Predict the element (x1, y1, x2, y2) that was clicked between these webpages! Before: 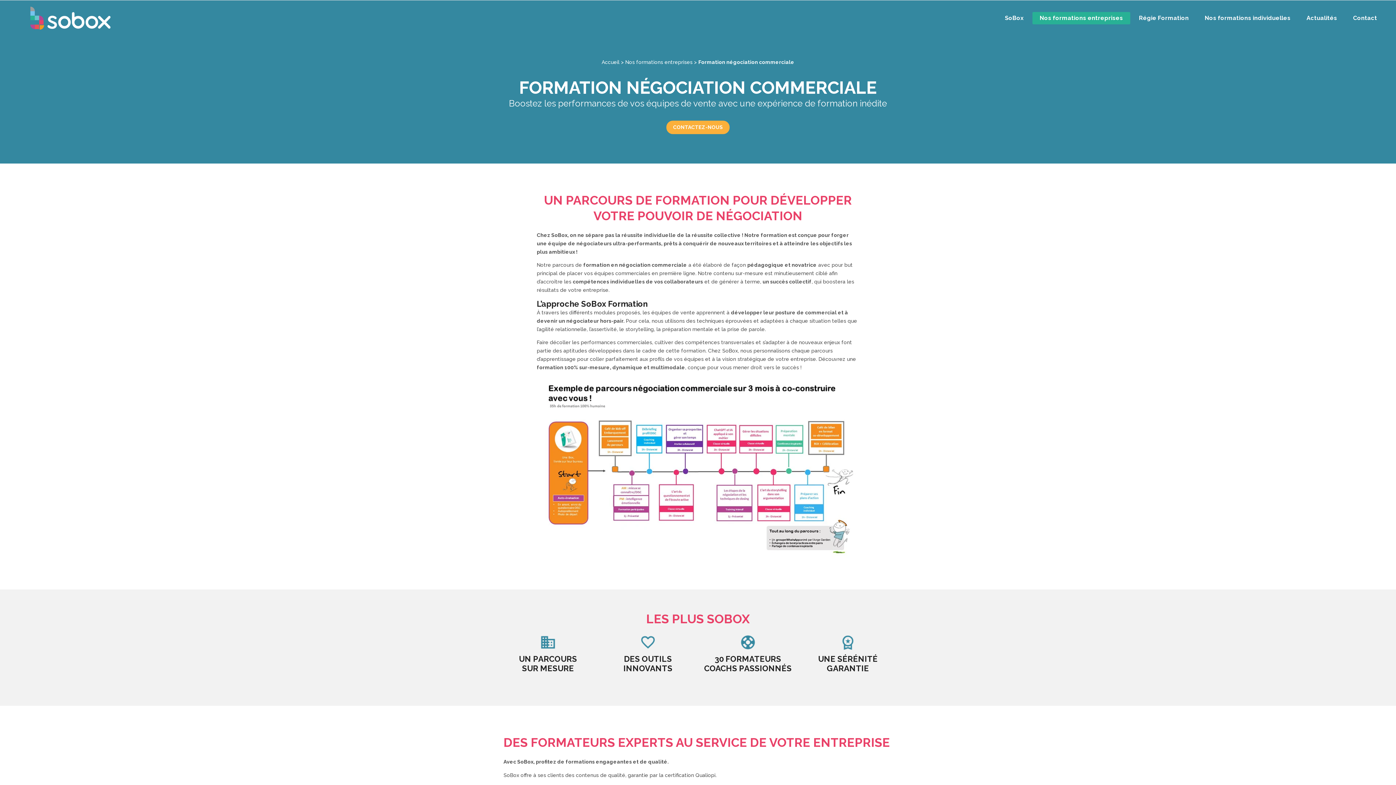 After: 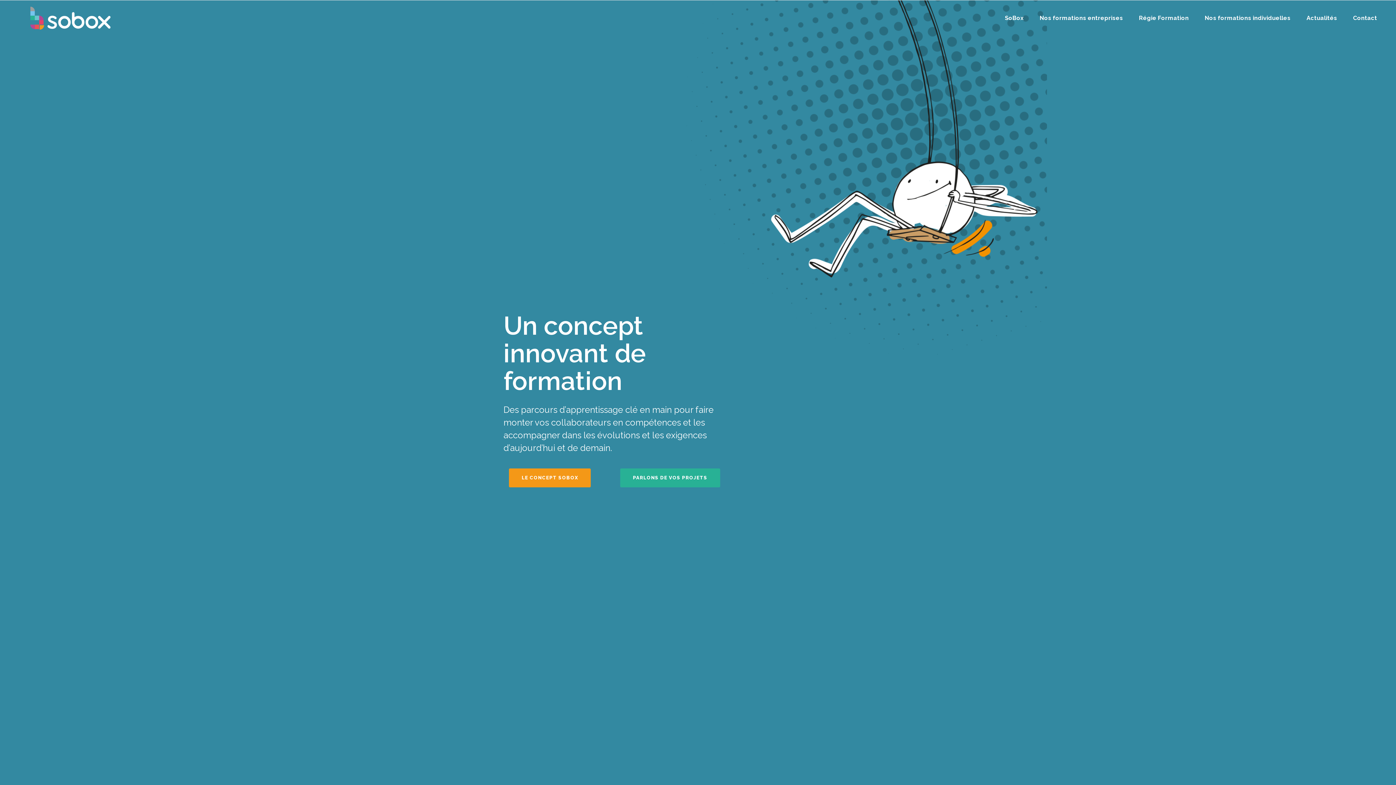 Action: bbox: (12, 3, 178, 33)